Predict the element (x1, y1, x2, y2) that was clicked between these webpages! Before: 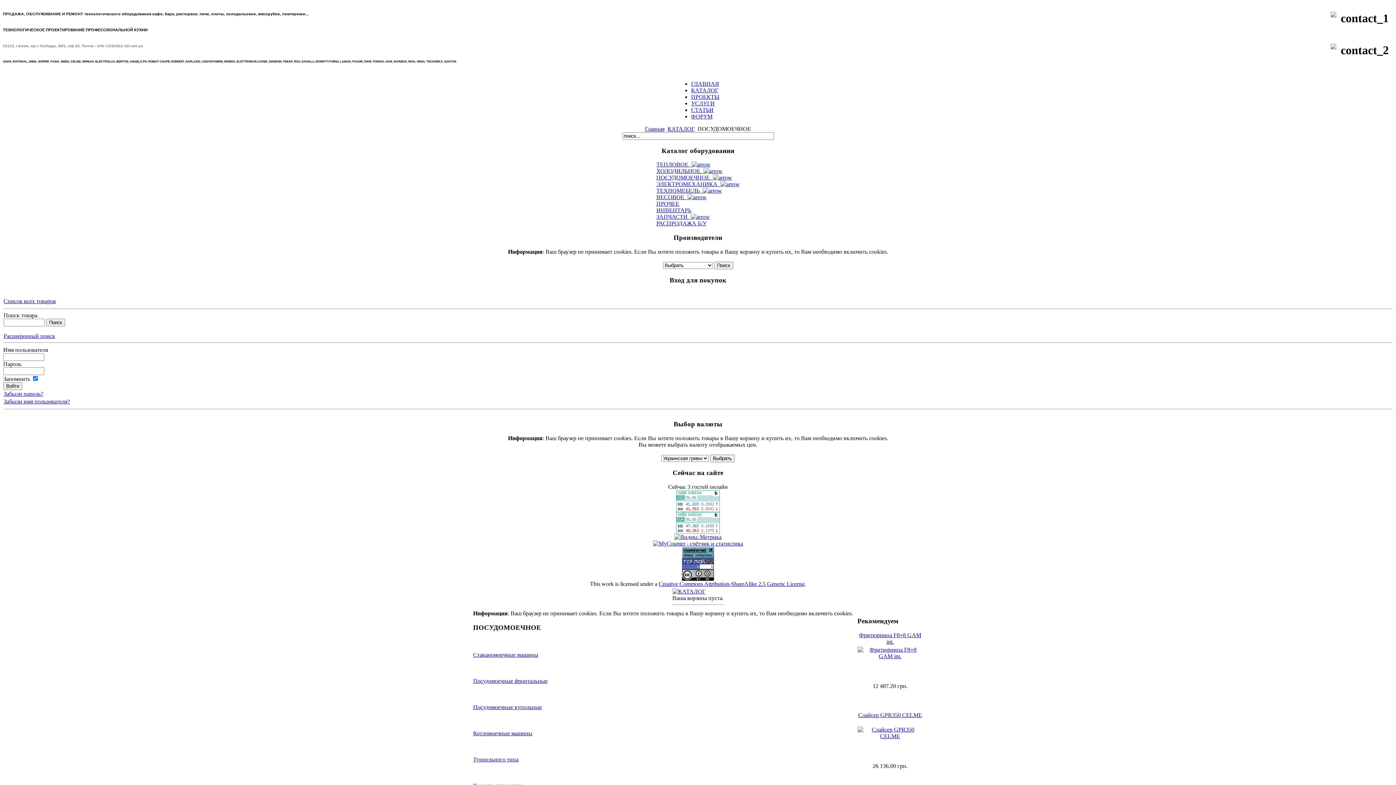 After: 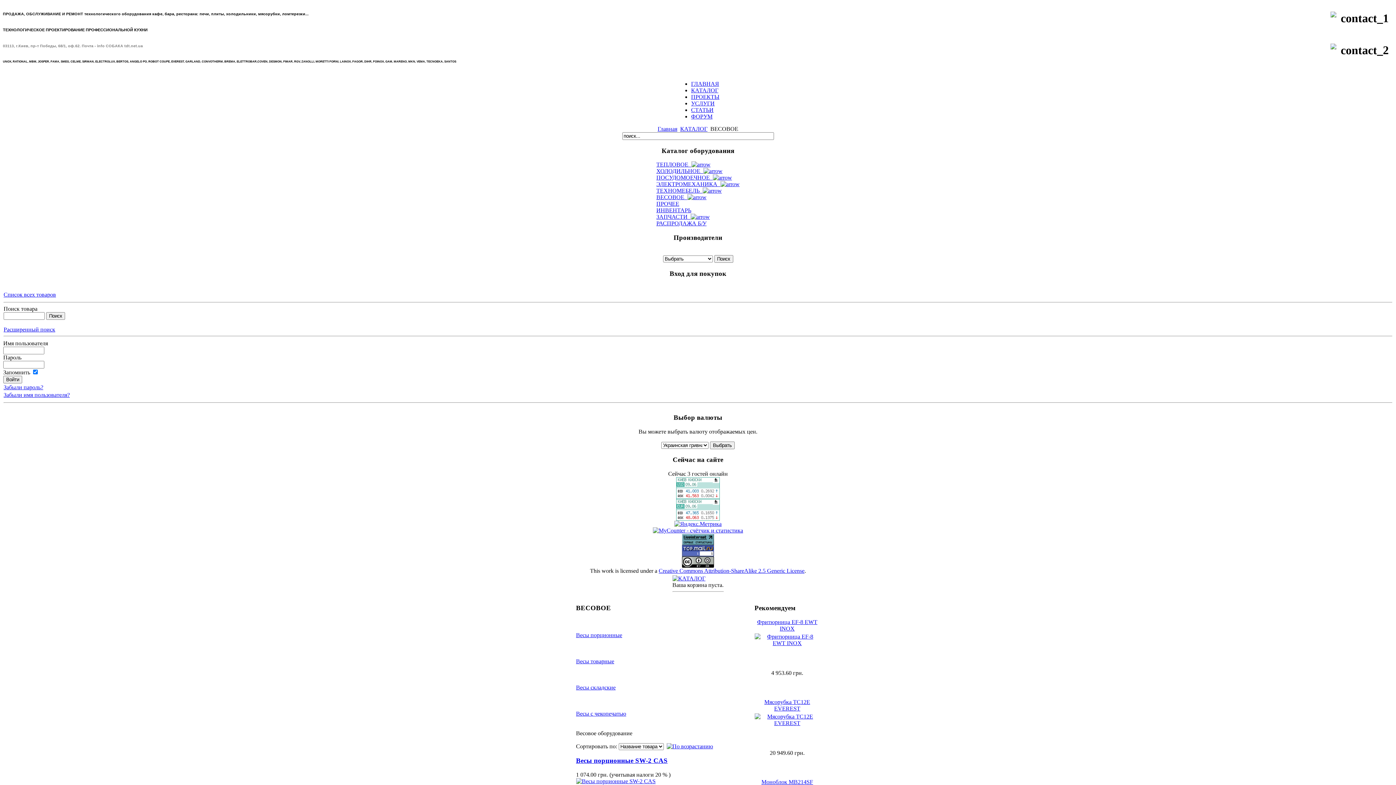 Action: label: ВЕСОВОЕ   bbox: (656, 194, 706, 200)